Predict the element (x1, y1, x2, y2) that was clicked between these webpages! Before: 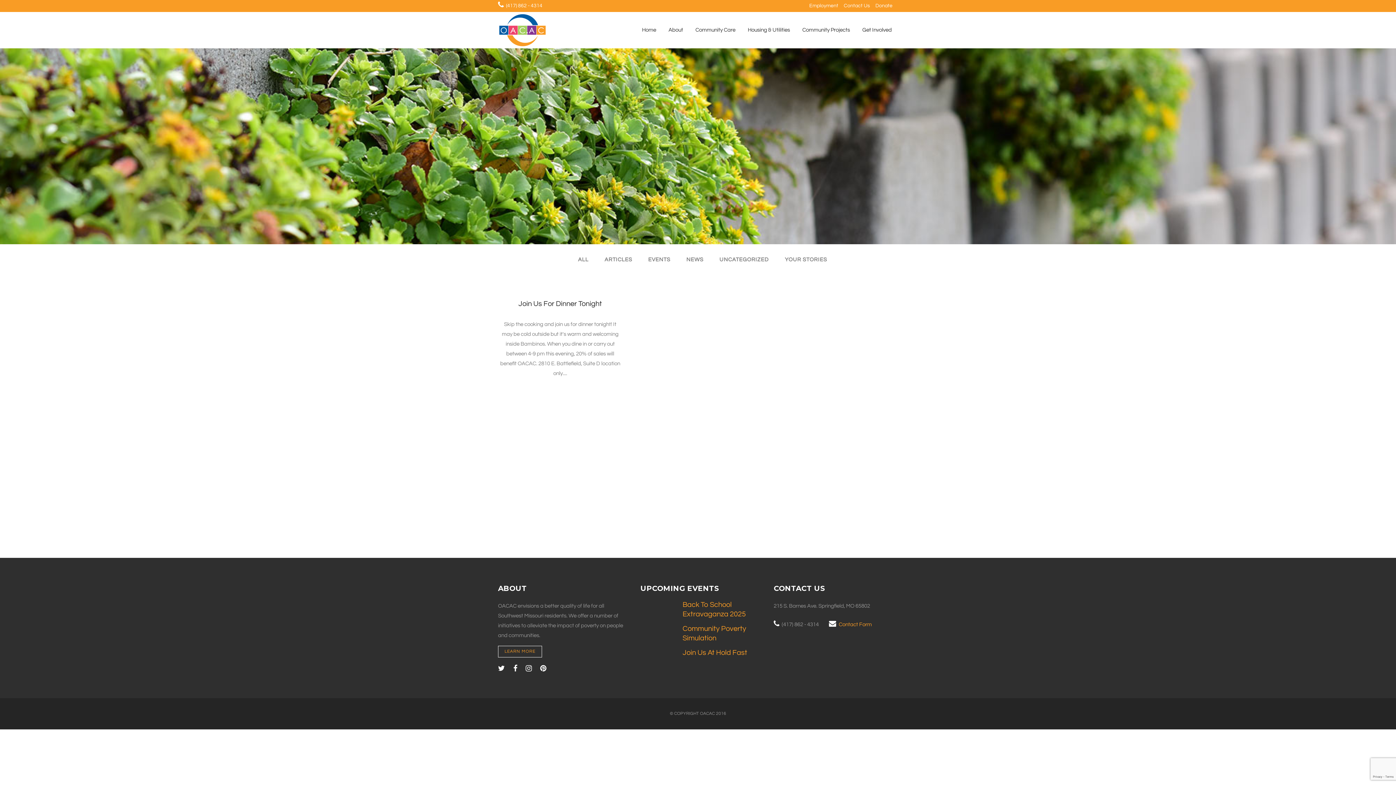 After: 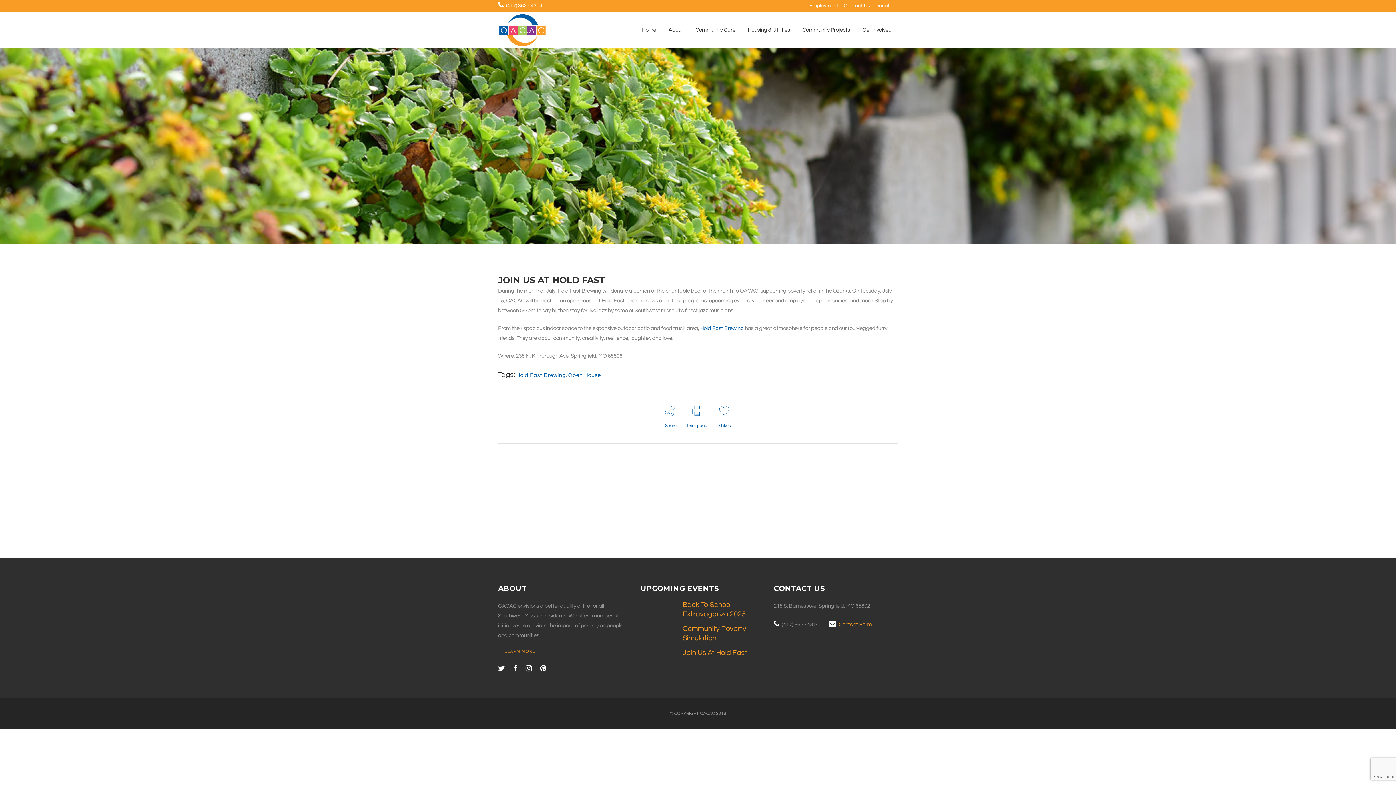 Action: label: Join Us At Hold Fast bbox: (682, 649, 747, 656)